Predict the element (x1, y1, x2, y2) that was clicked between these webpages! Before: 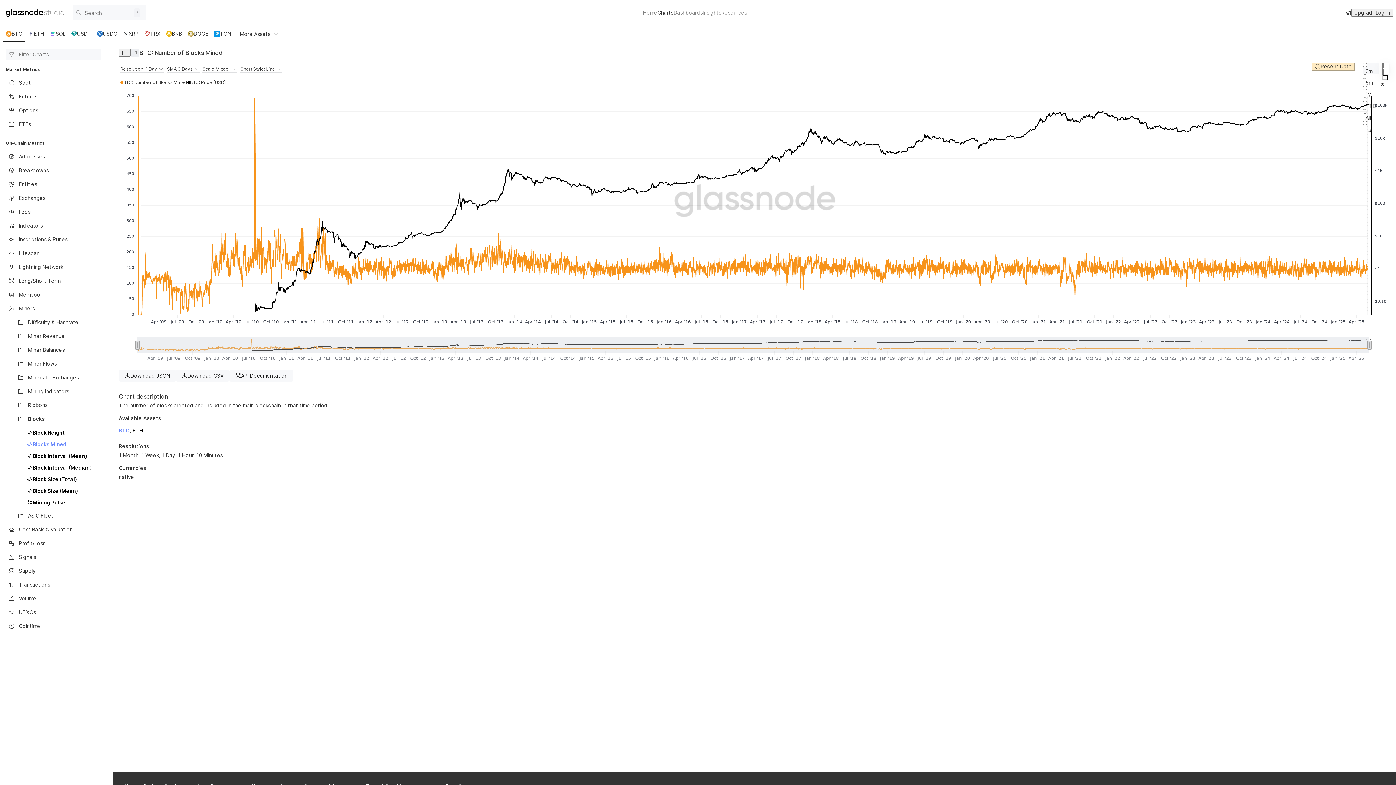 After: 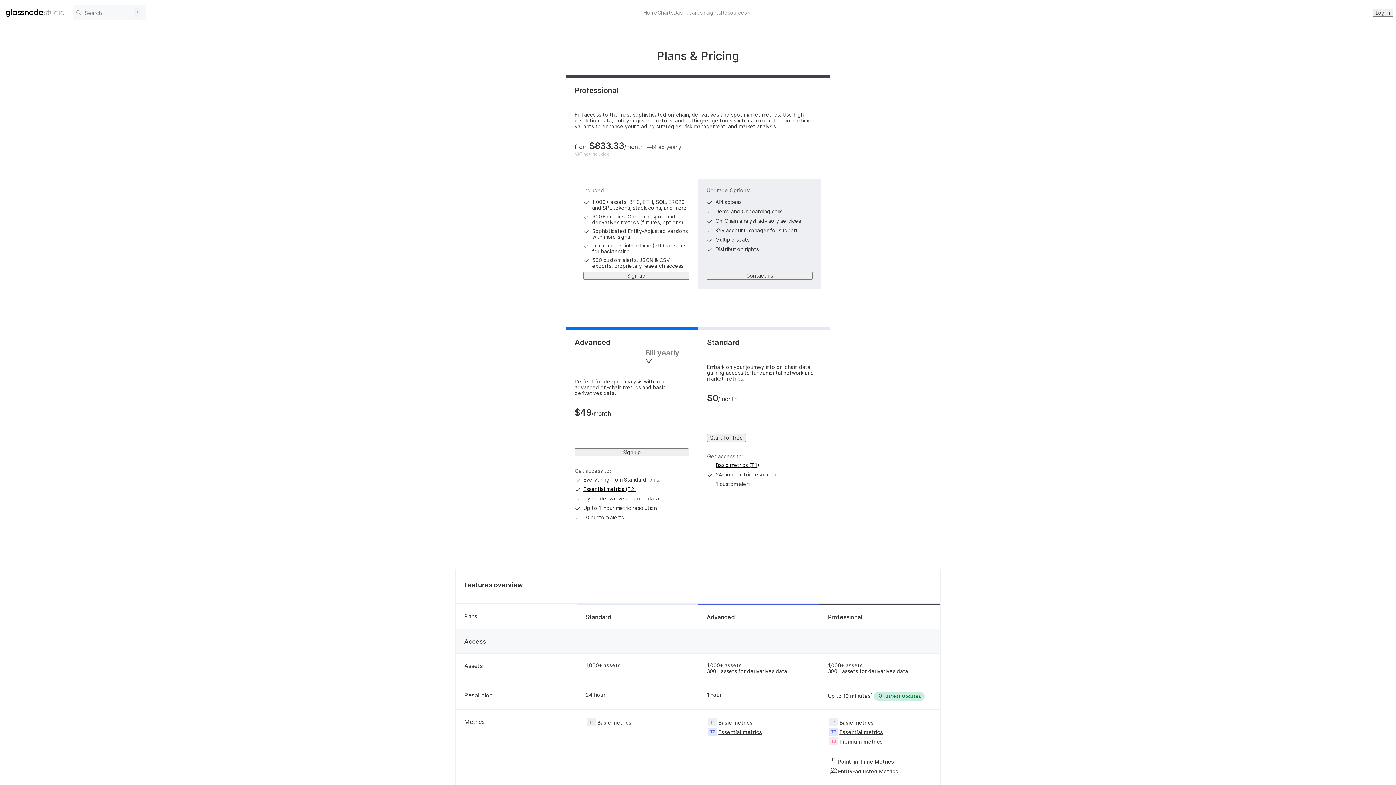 Action: label: Upgrade bbox: (1349, 8, 1377, 16)